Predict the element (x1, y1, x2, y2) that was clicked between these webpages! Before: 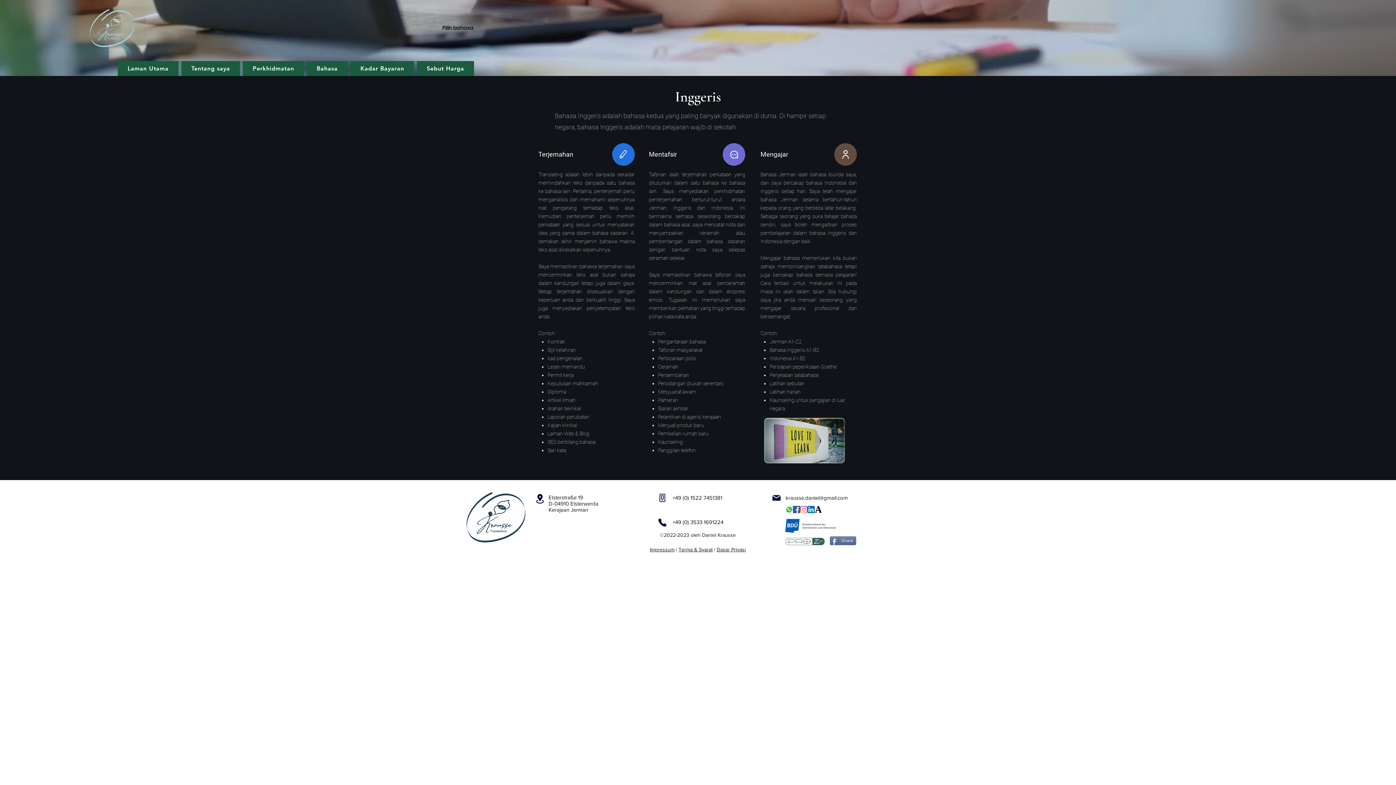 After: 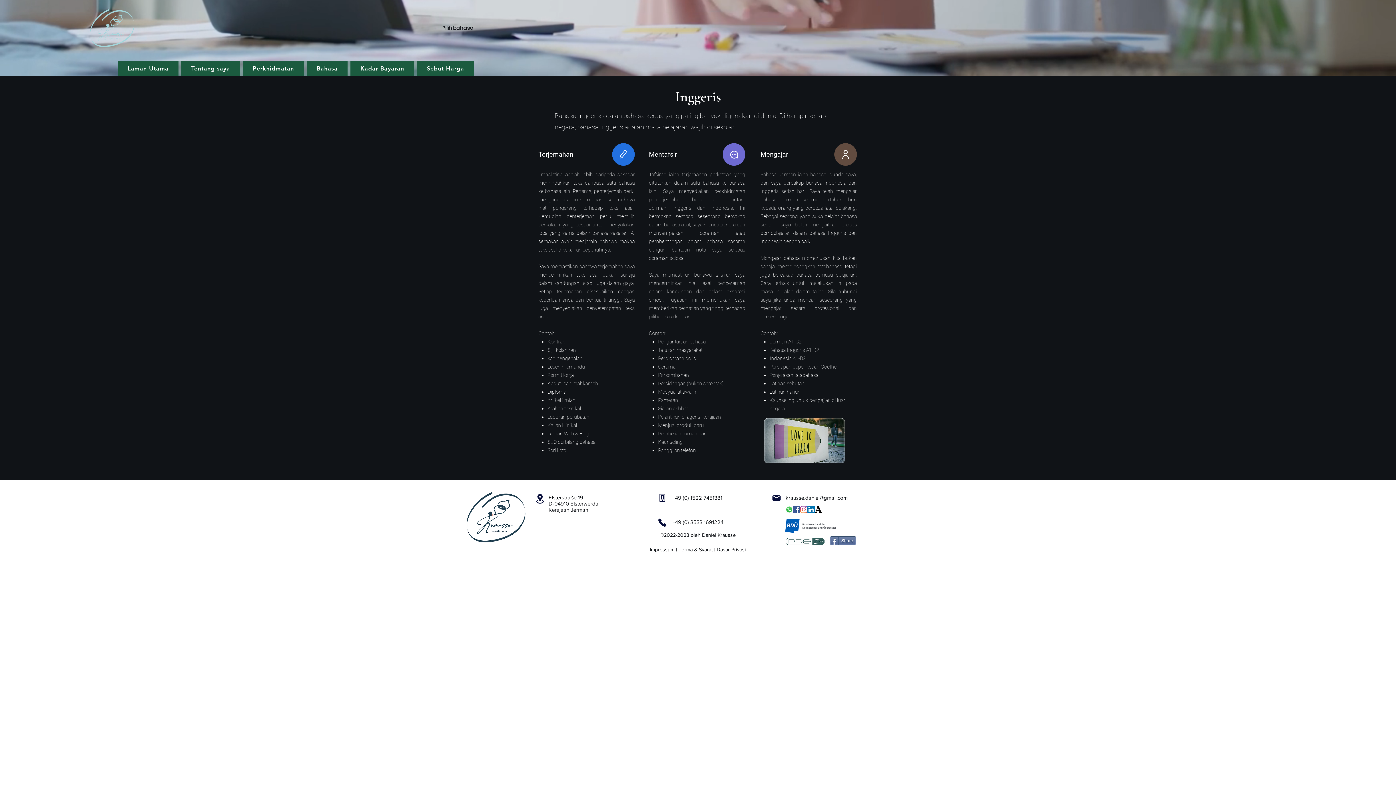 Action: bbox: (785, 538, 824, 545)